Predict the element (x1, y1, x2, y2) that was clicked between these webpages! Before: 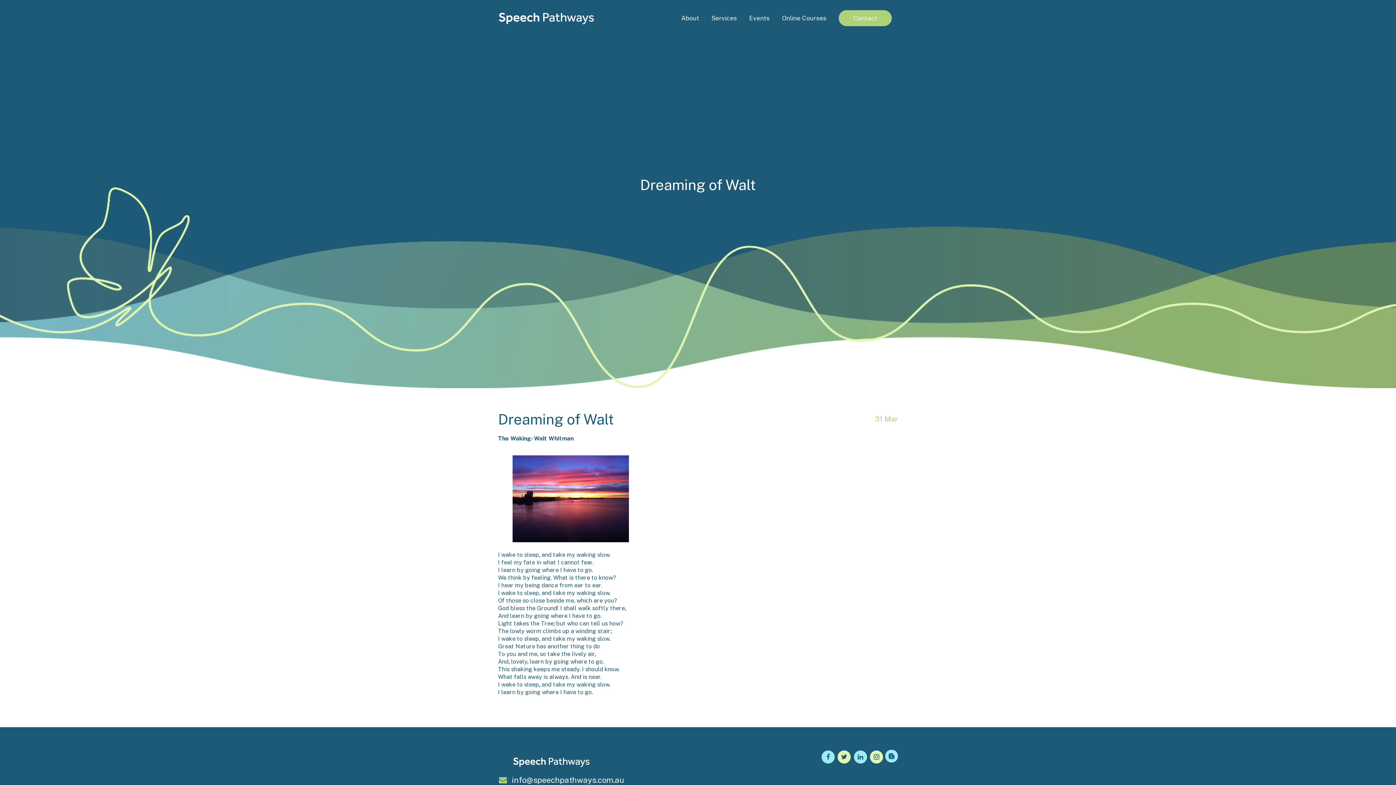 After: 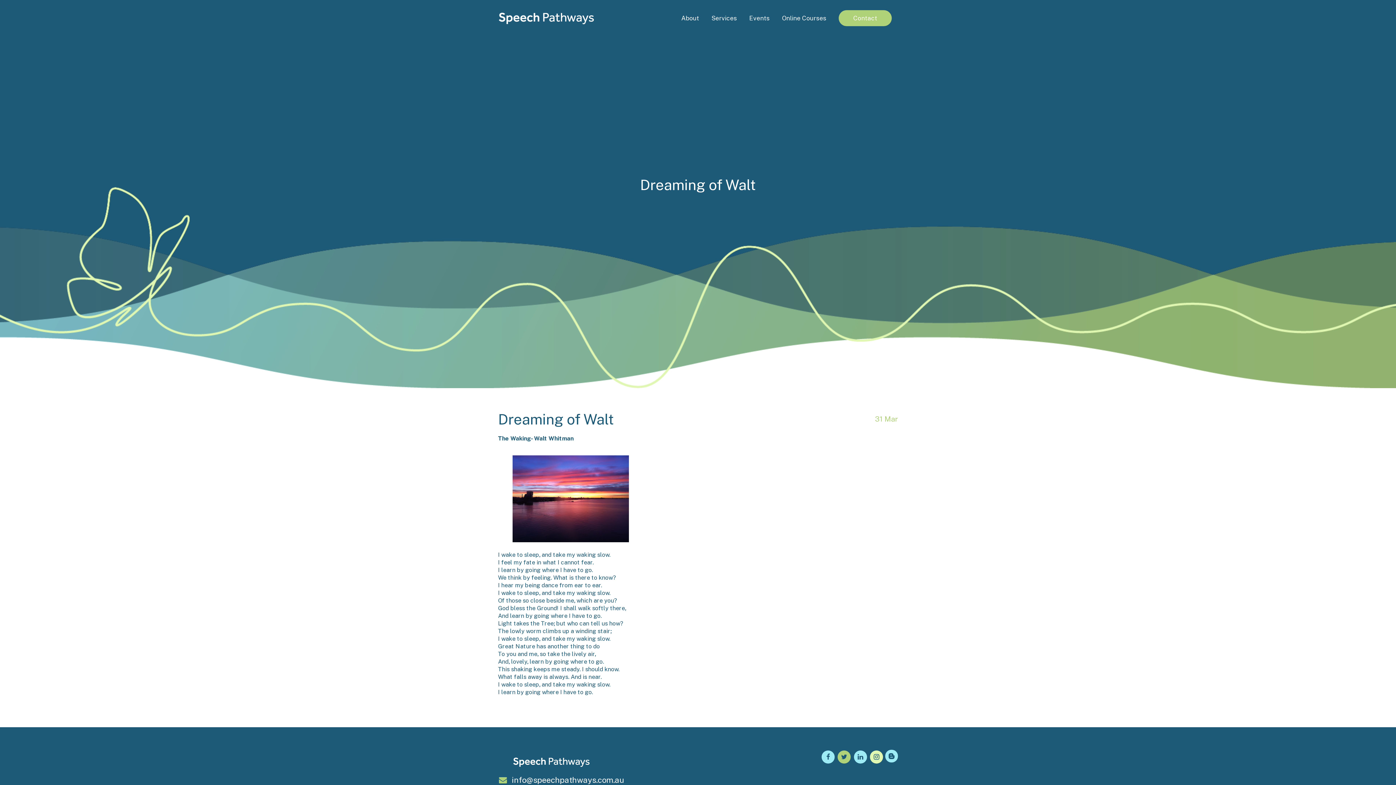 Action: bbox: (836, 751, 852, 761)